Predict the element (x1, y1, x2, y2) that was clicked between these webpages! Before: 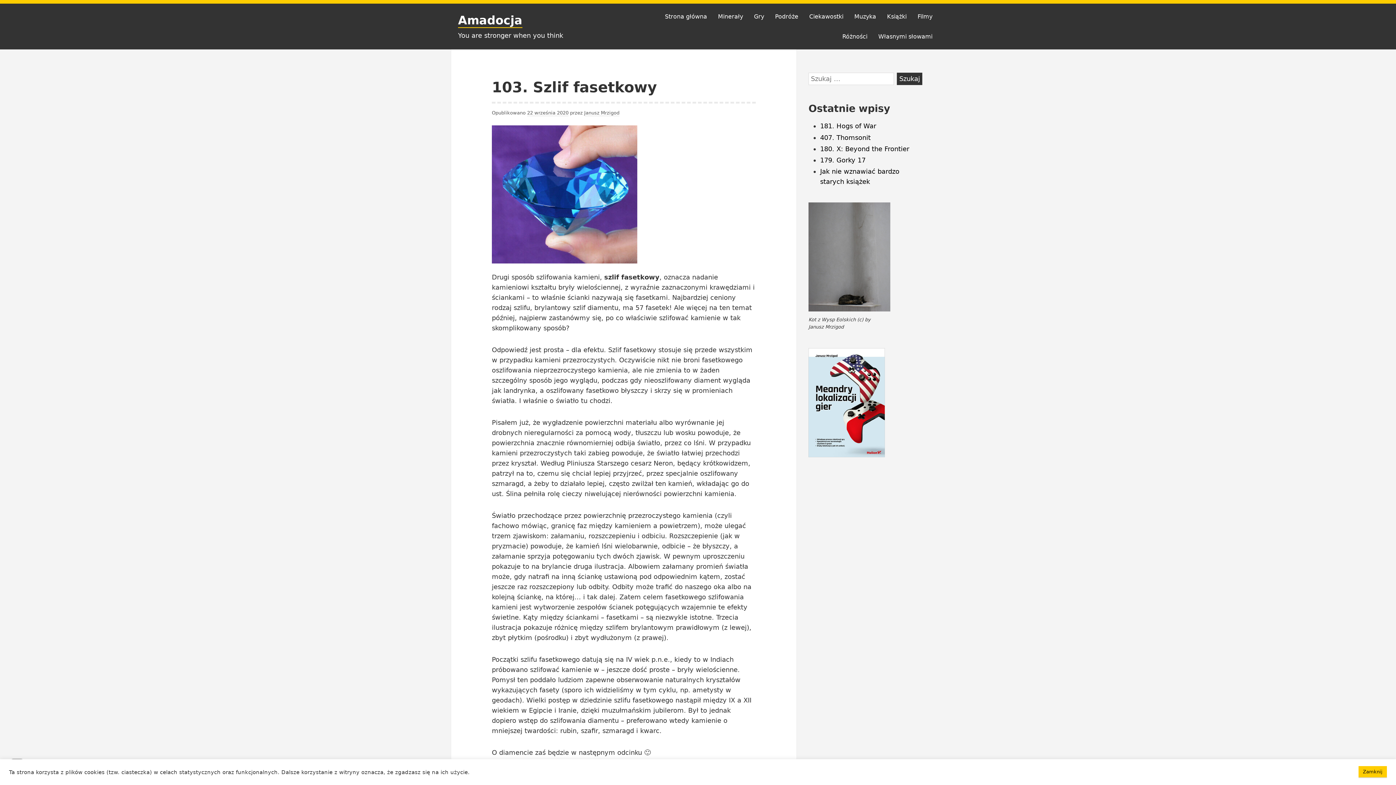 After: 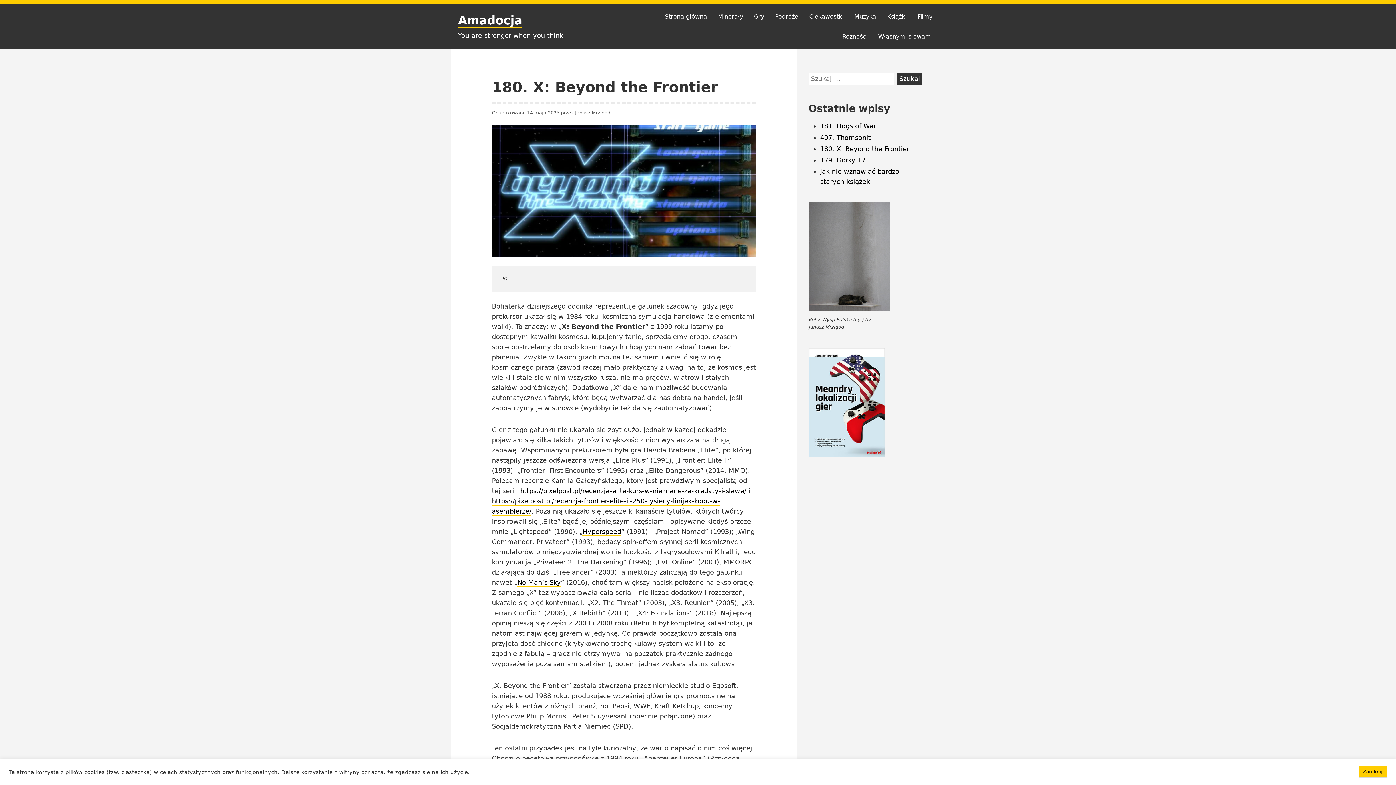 Action: label: 180. X: Beyond the Frontier bbox: (820, 144, 909, 152)